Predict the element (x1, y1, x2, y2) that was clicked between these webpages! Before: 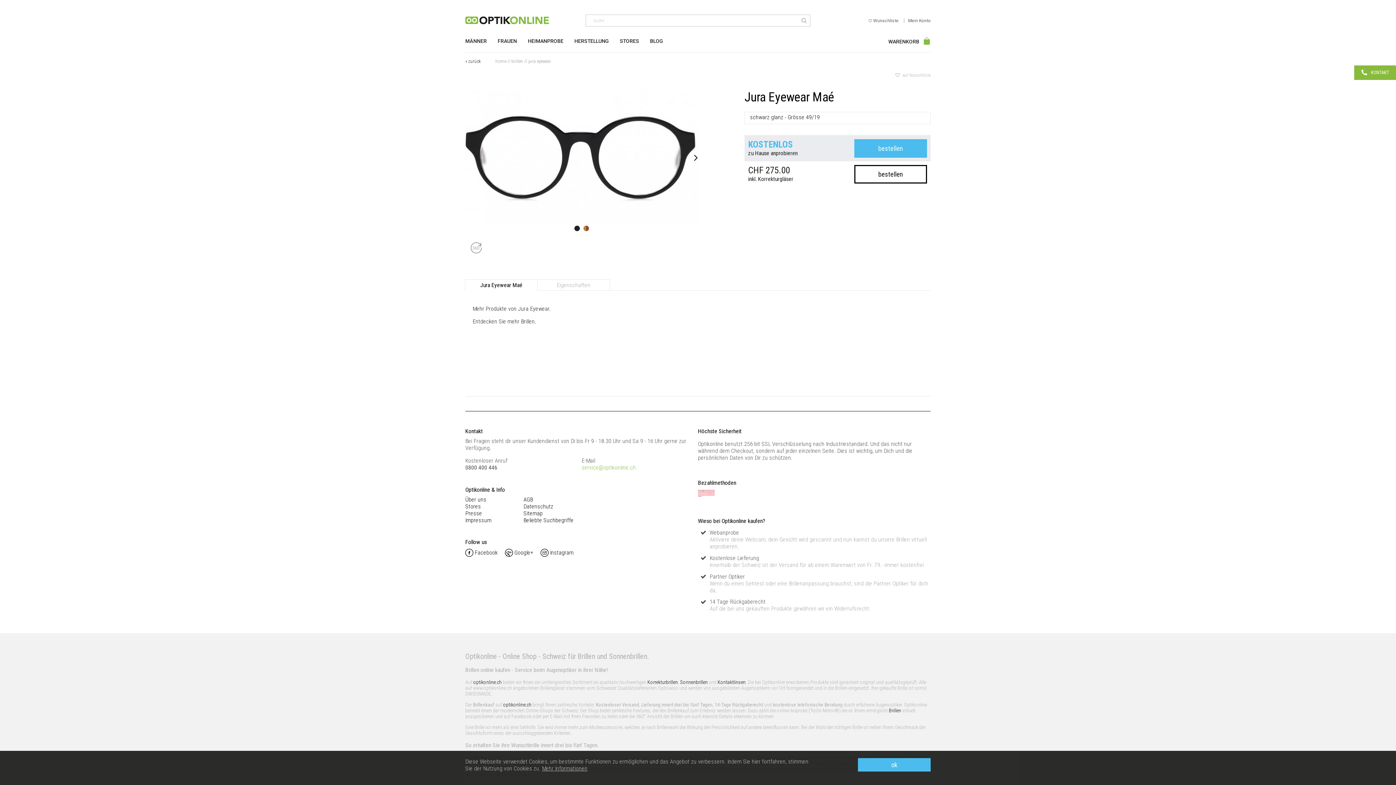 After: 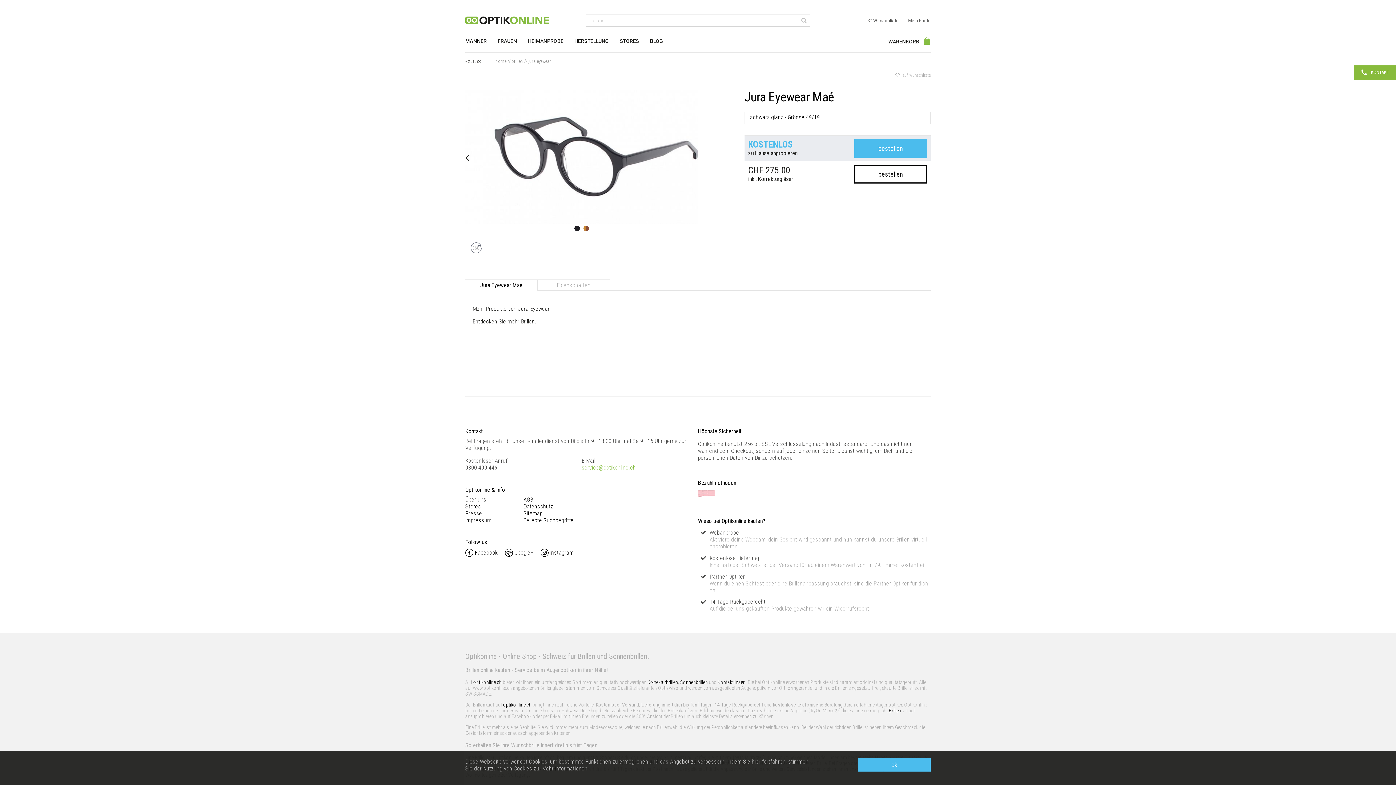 Action: bbox: (694, 152, 698, 163)